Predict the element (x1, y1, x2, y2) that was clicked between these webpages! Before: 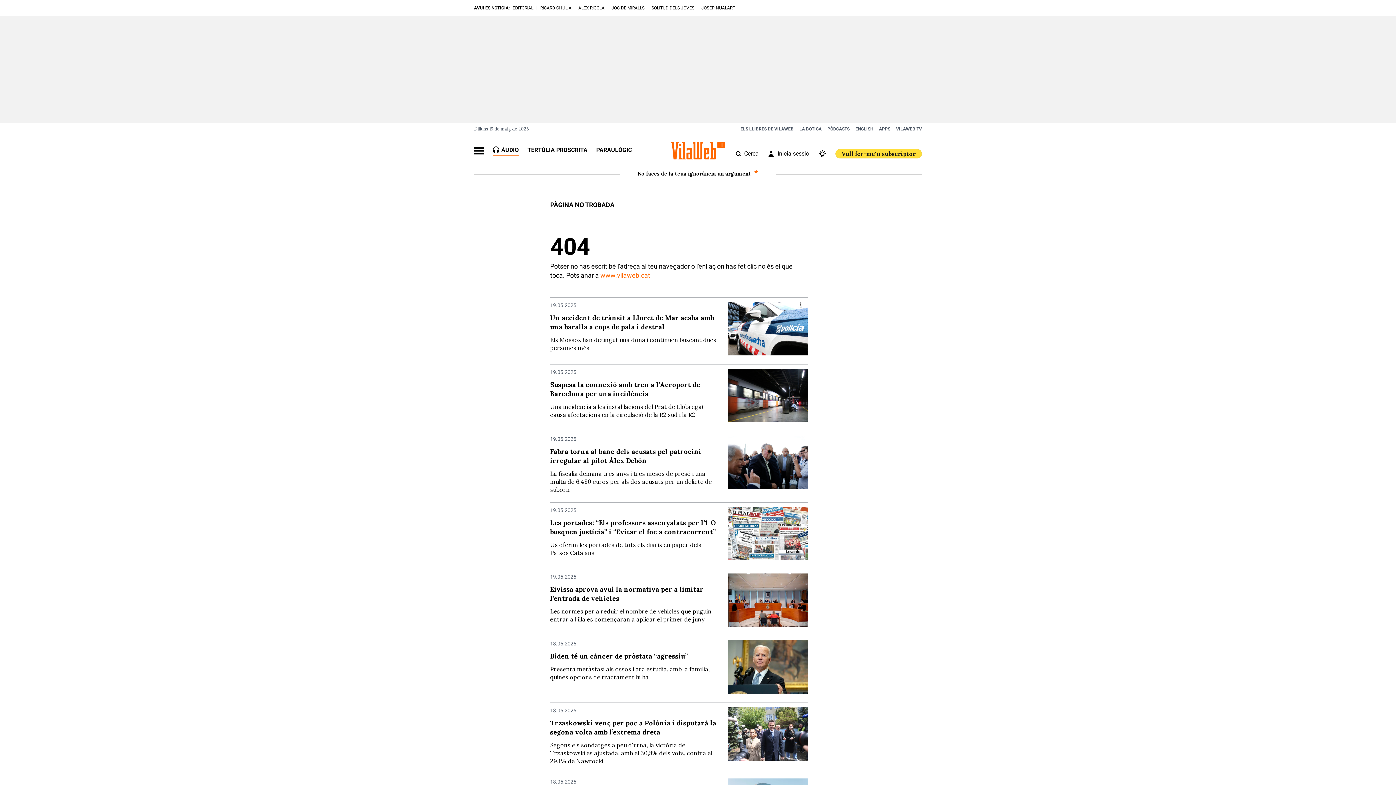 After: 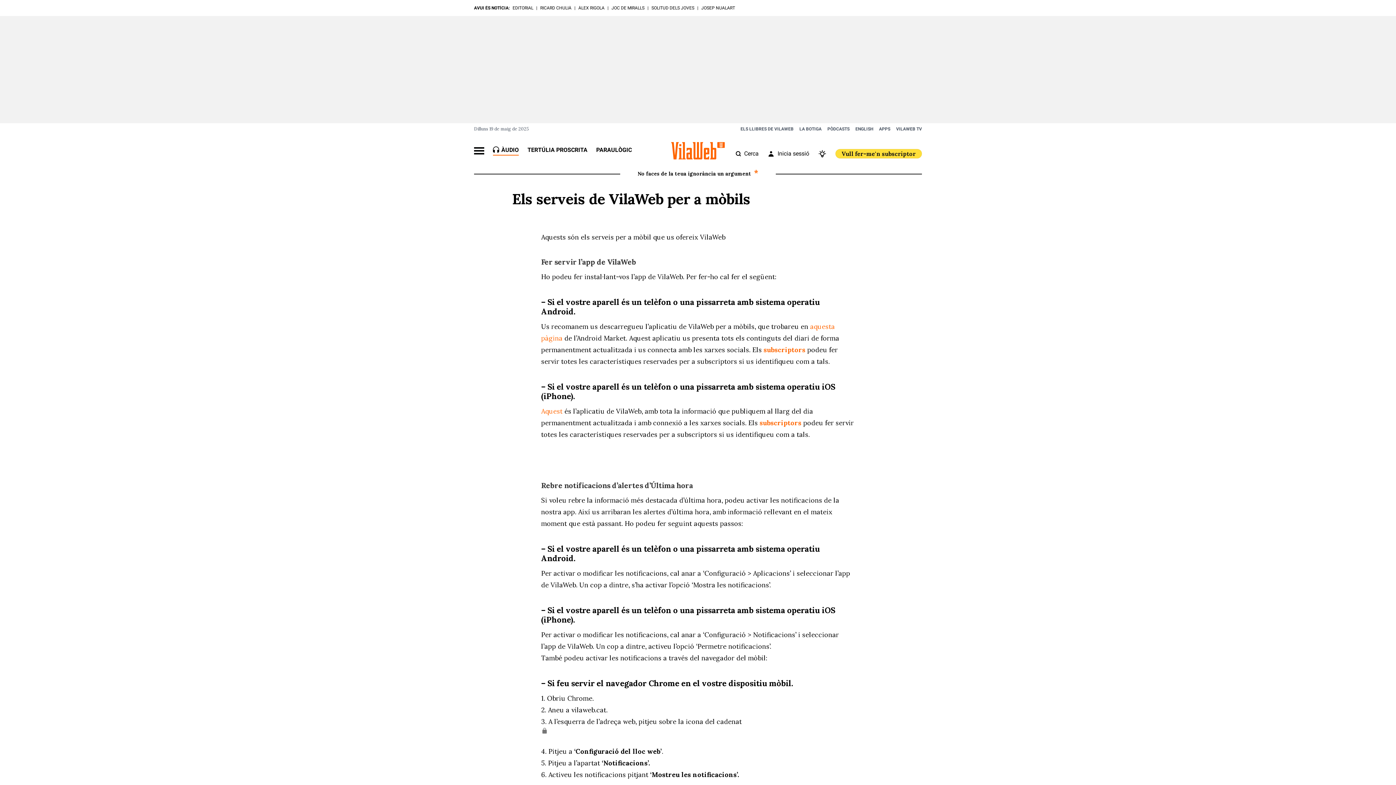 Action: label: APPS bbox: (879, 126, 890, 131)